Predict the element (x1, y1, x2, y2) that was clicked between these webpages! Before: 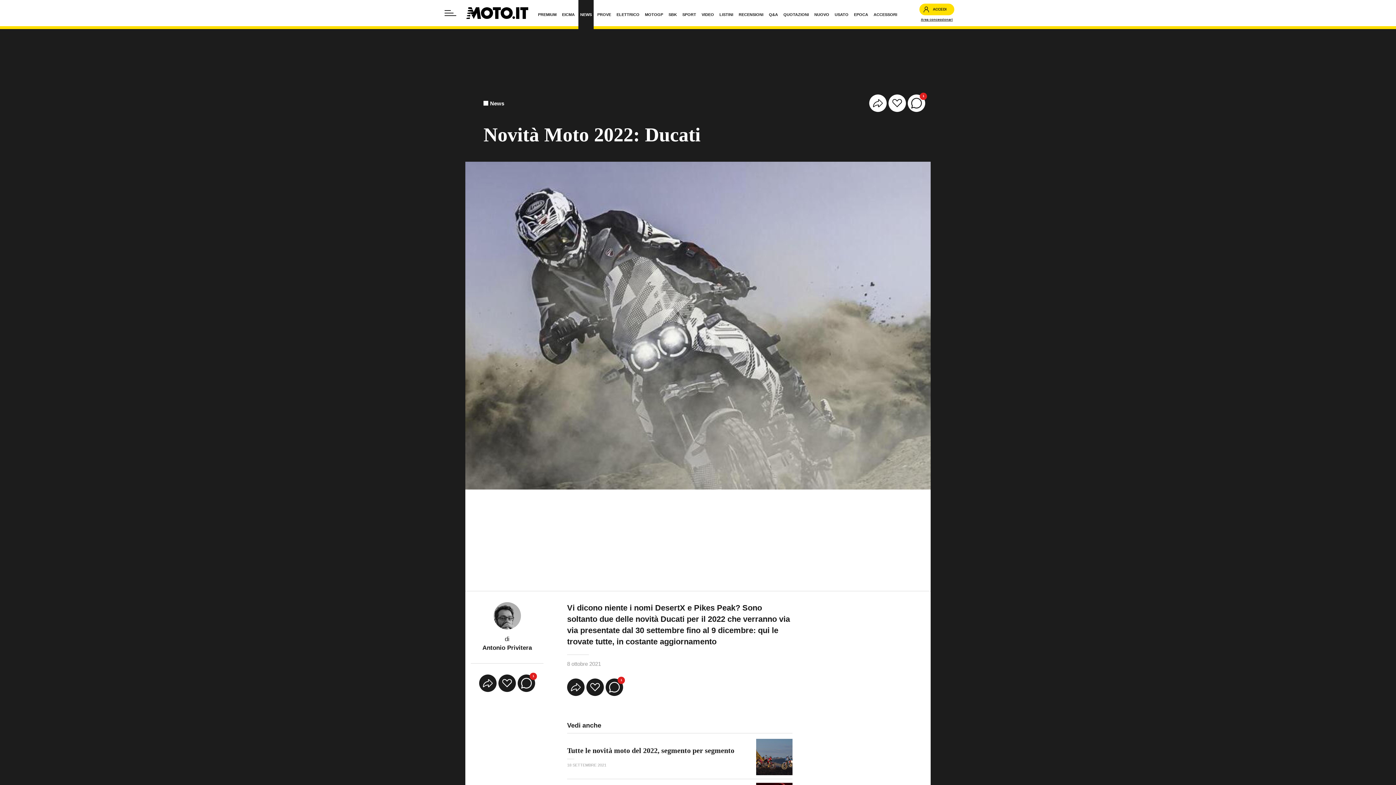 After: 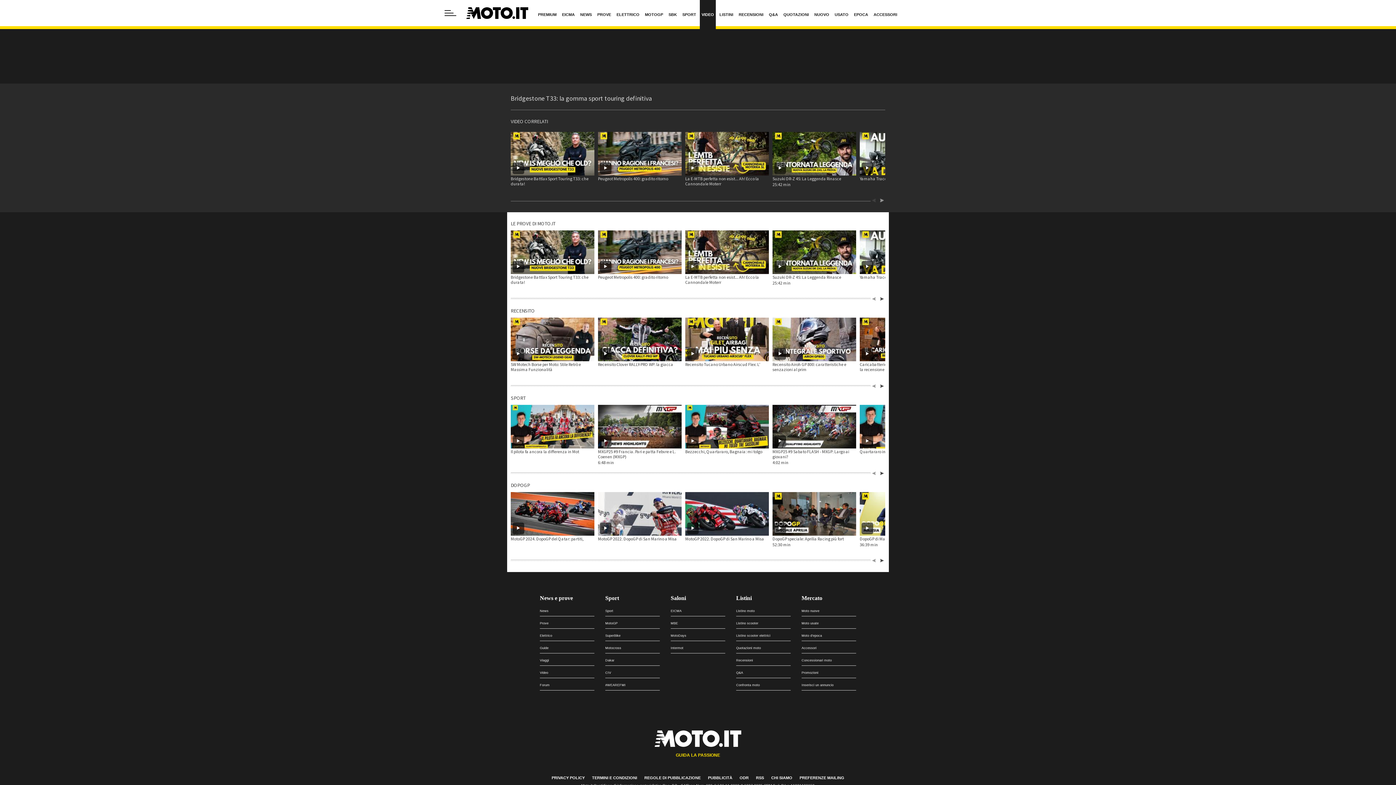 Action: label: VIDEO bbox: (700, 0, 716, 29)